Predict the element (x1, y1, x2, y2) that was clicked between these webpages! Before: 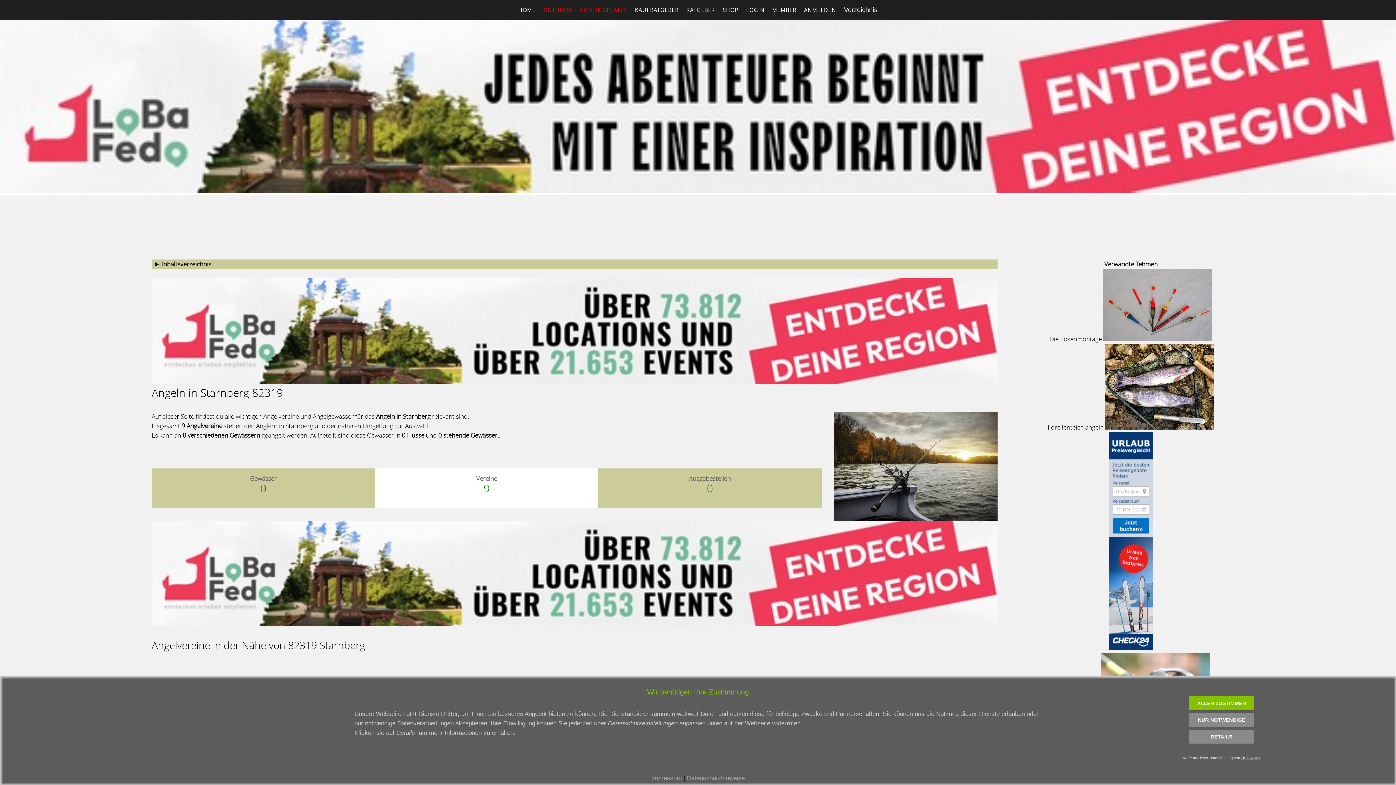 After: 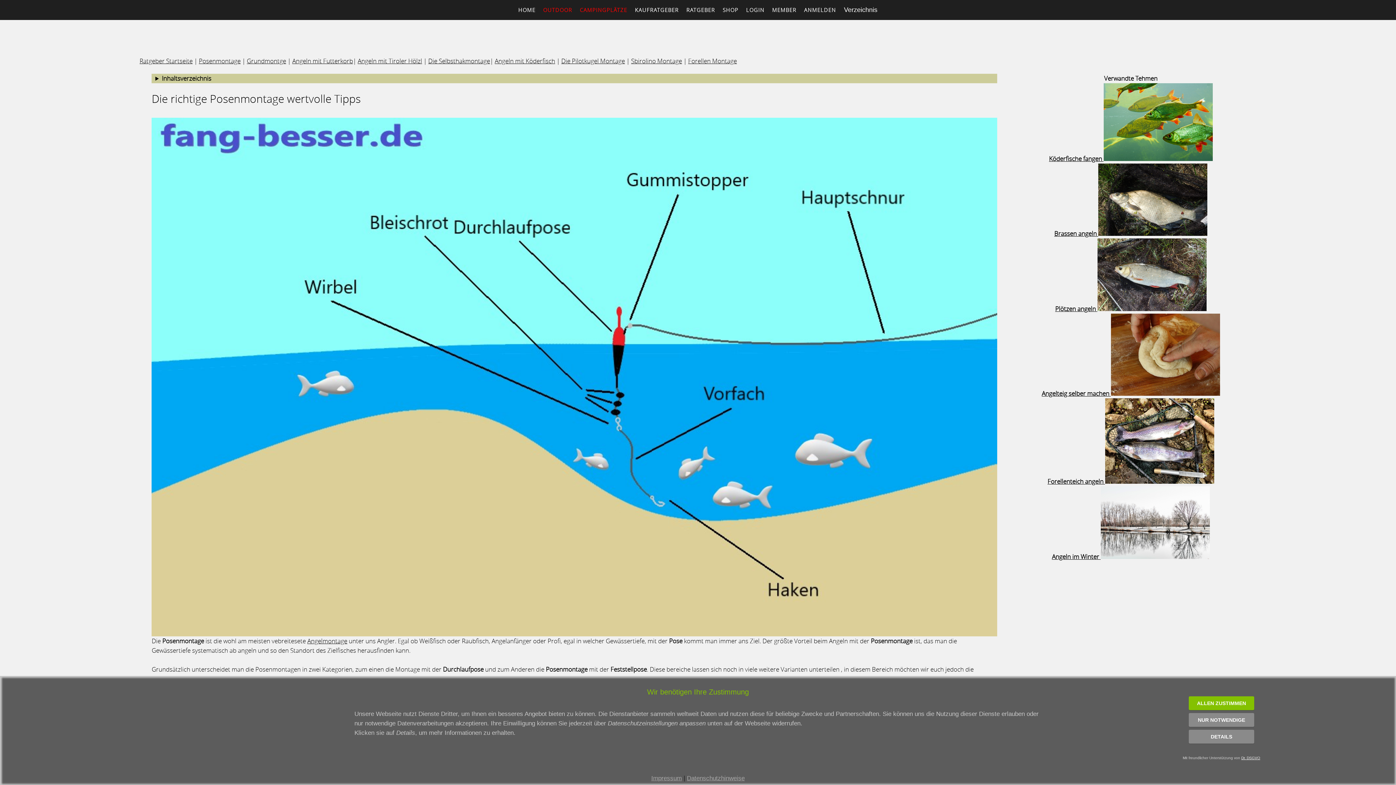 Action: label: Die Posenmontage  bbox: (1049, 335, 1212, 343)